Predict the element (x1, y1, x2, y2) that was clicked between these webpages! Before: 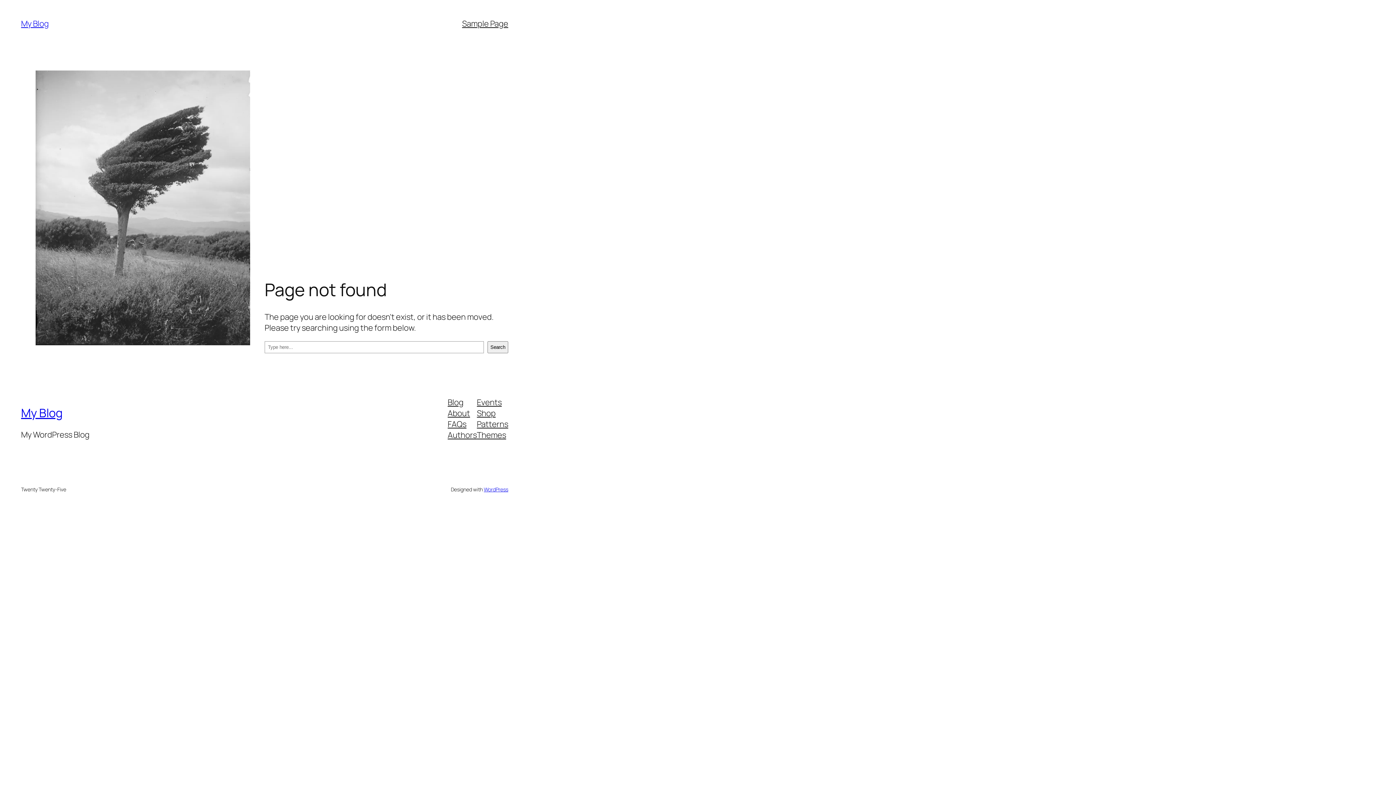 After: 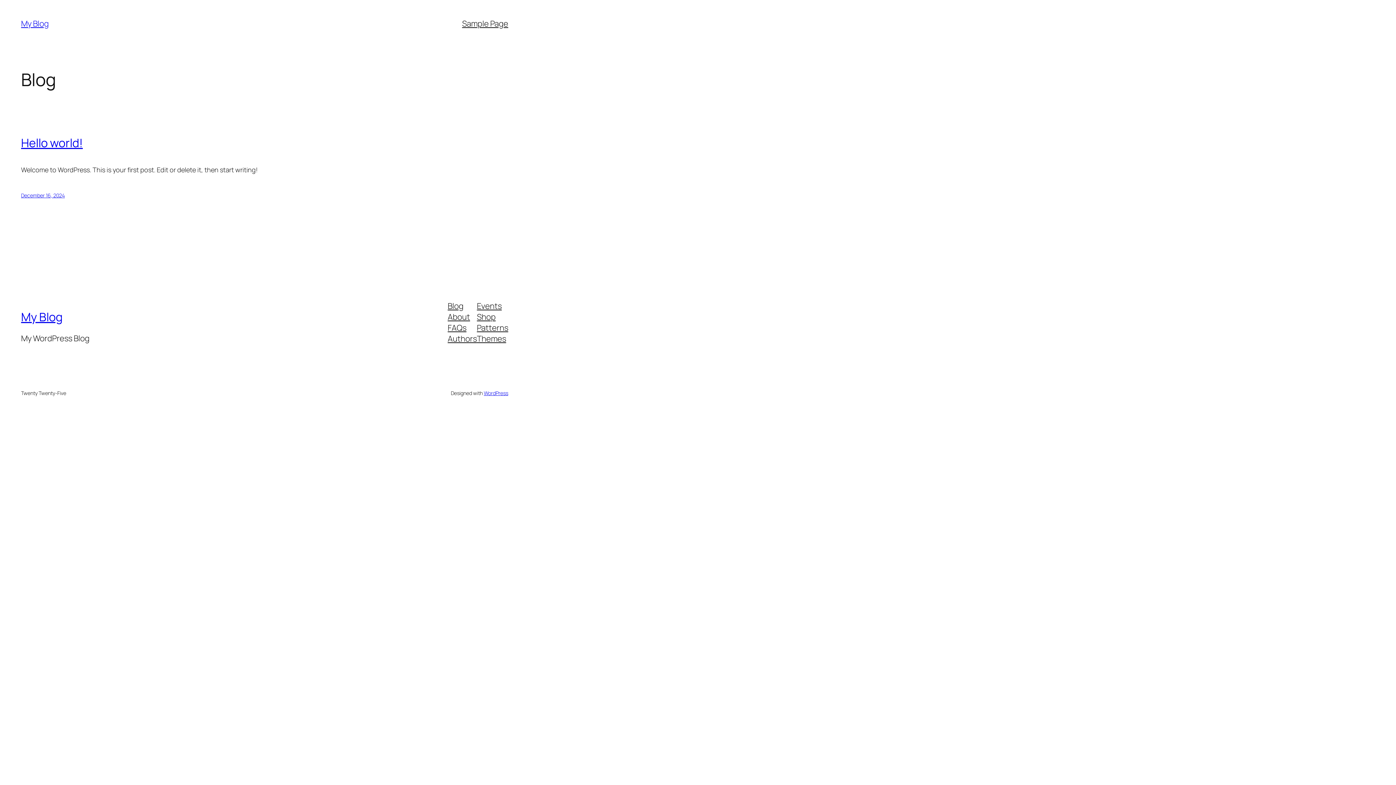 Action: label: My Blog bbox: (21, 18, 48, 29)